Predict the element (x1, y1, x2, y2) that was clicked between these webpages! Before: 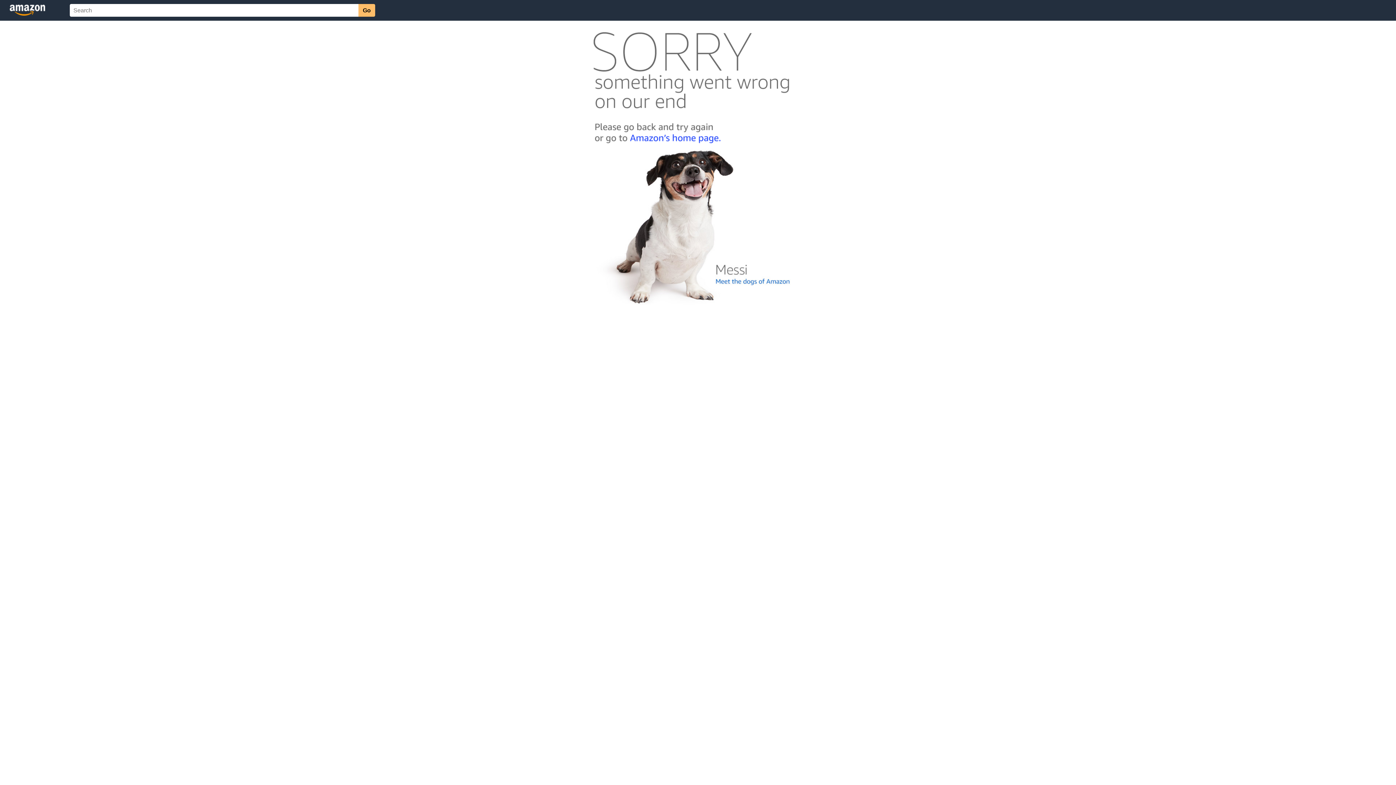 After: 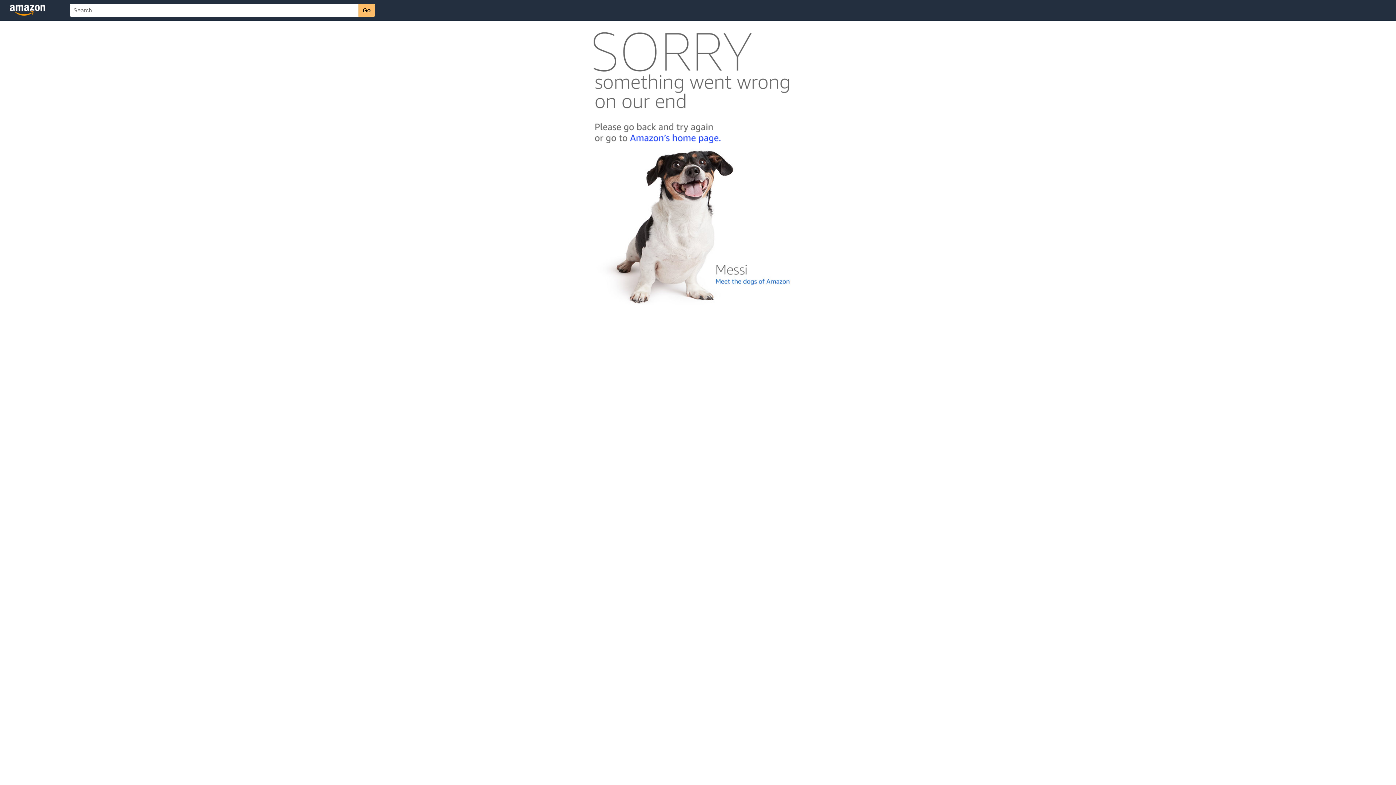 Action: bbox: (592, 300, 803, 306)